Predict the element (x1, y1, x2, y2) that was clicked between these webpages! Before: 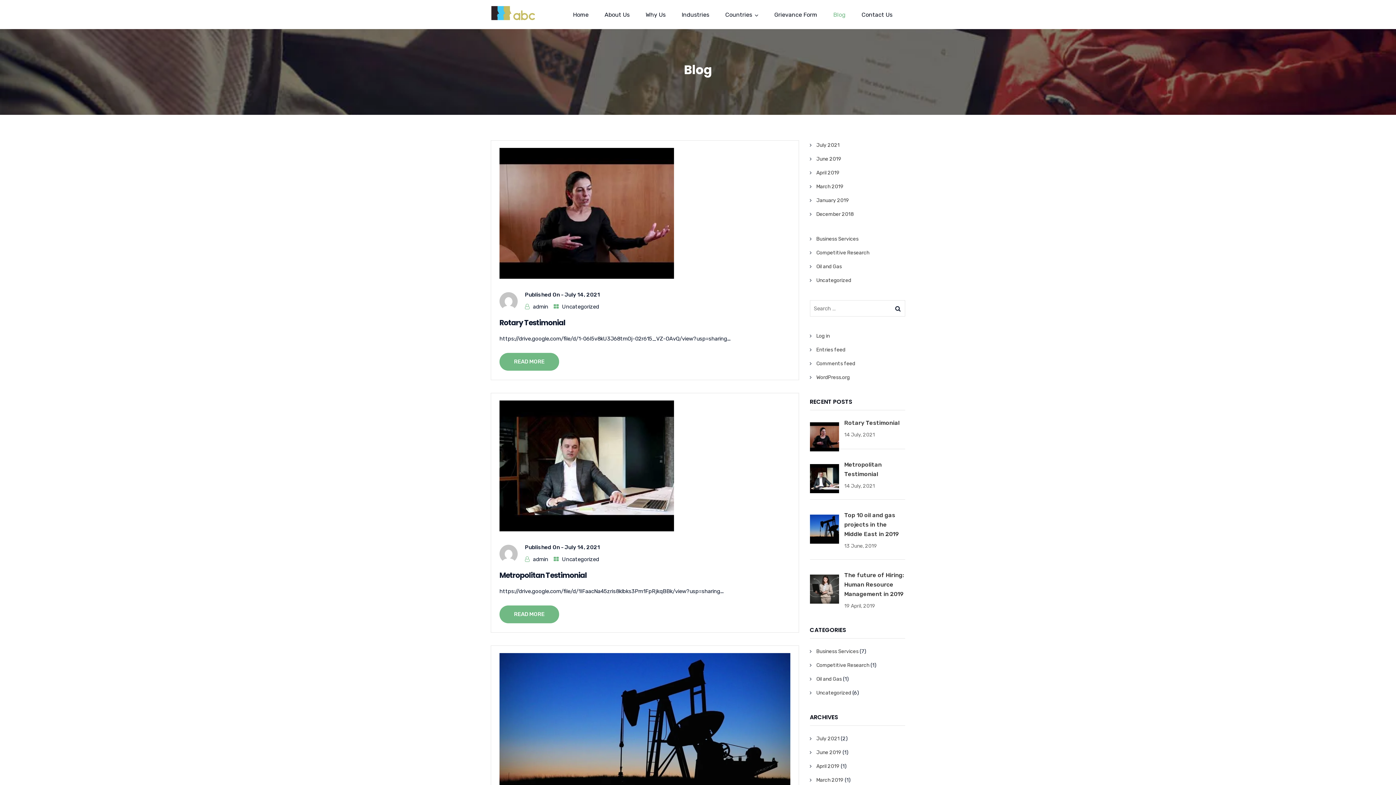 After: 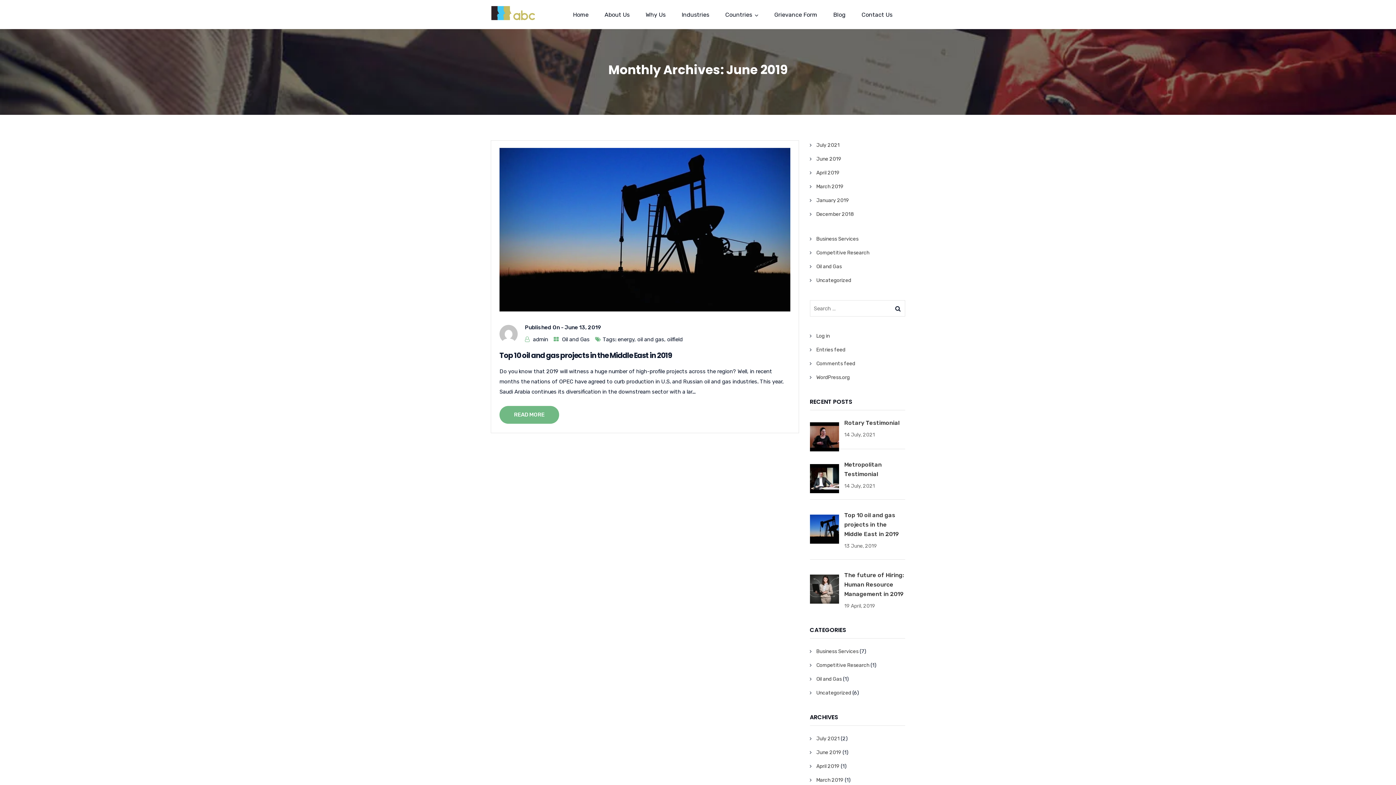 Action: bbox: (816, 156, 841, 162) label: June 2019